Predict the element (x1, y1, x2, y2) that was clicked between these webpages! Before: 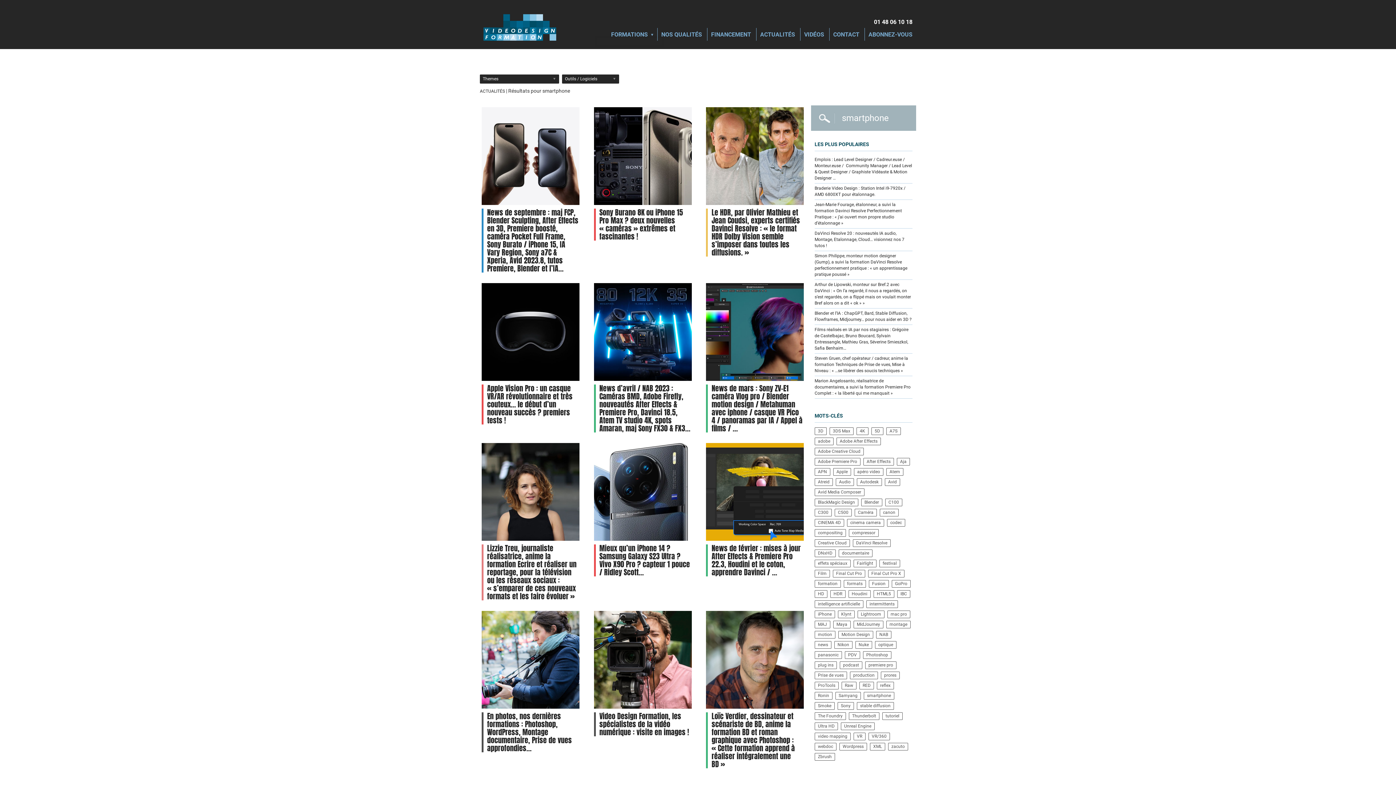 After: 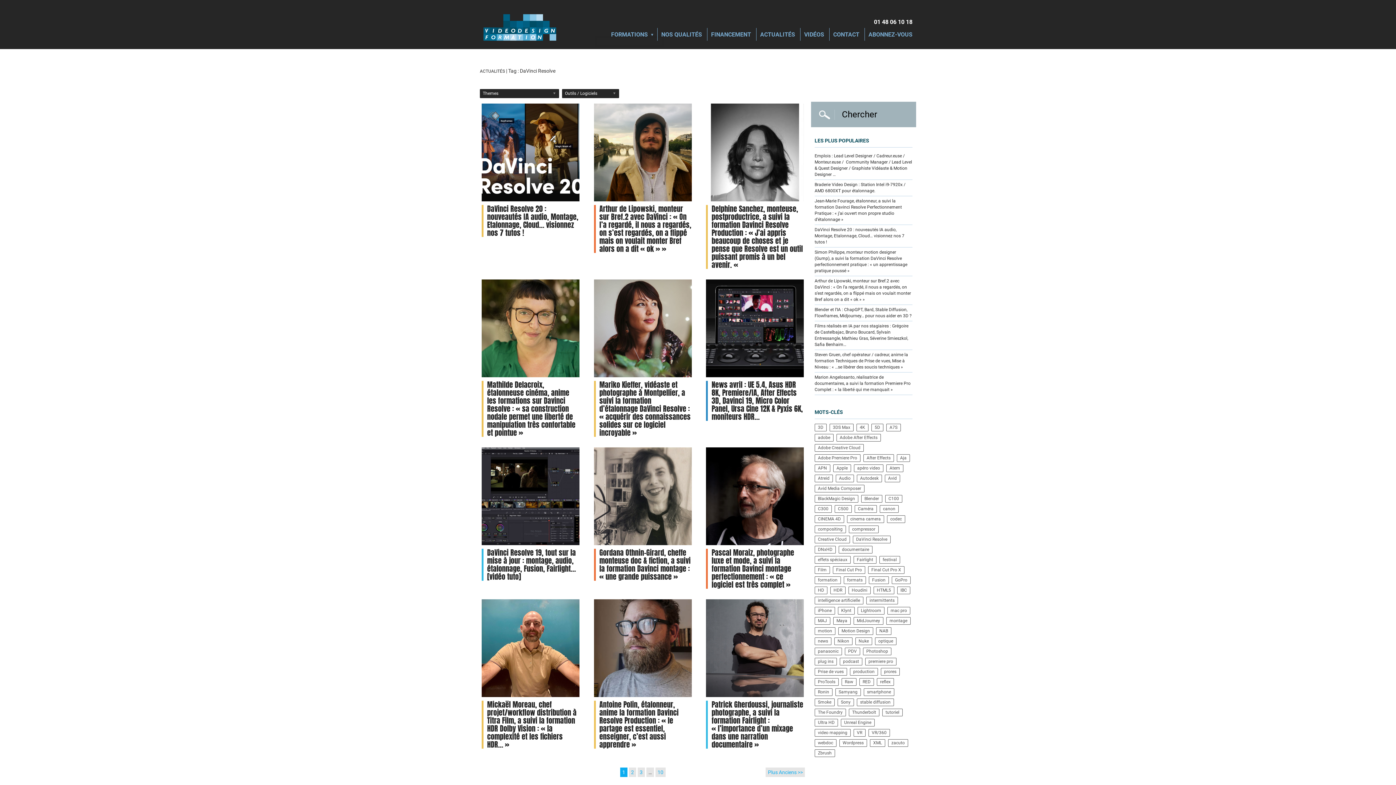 Action: bbox: (853, 539, 890, 547) label: DaVinci Resolve (167 éléments)